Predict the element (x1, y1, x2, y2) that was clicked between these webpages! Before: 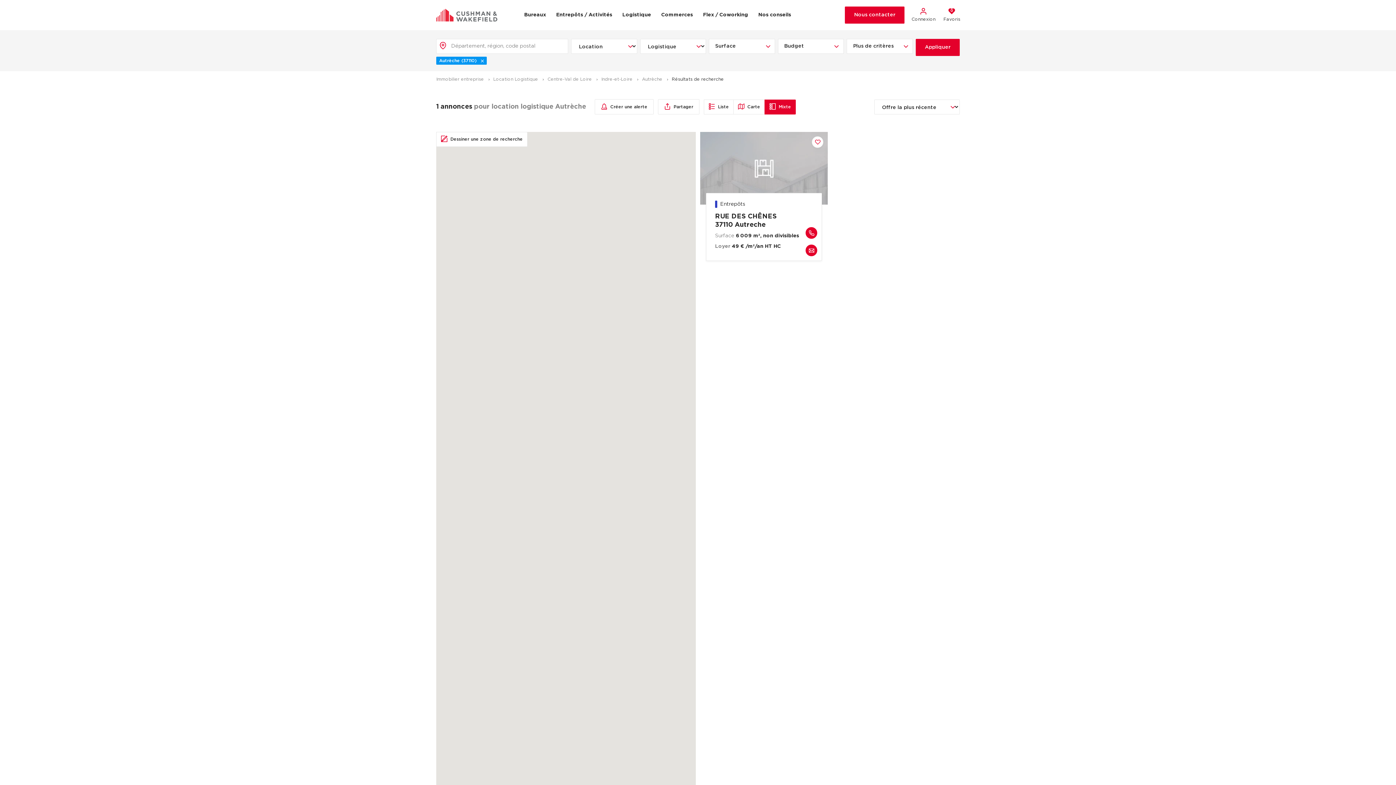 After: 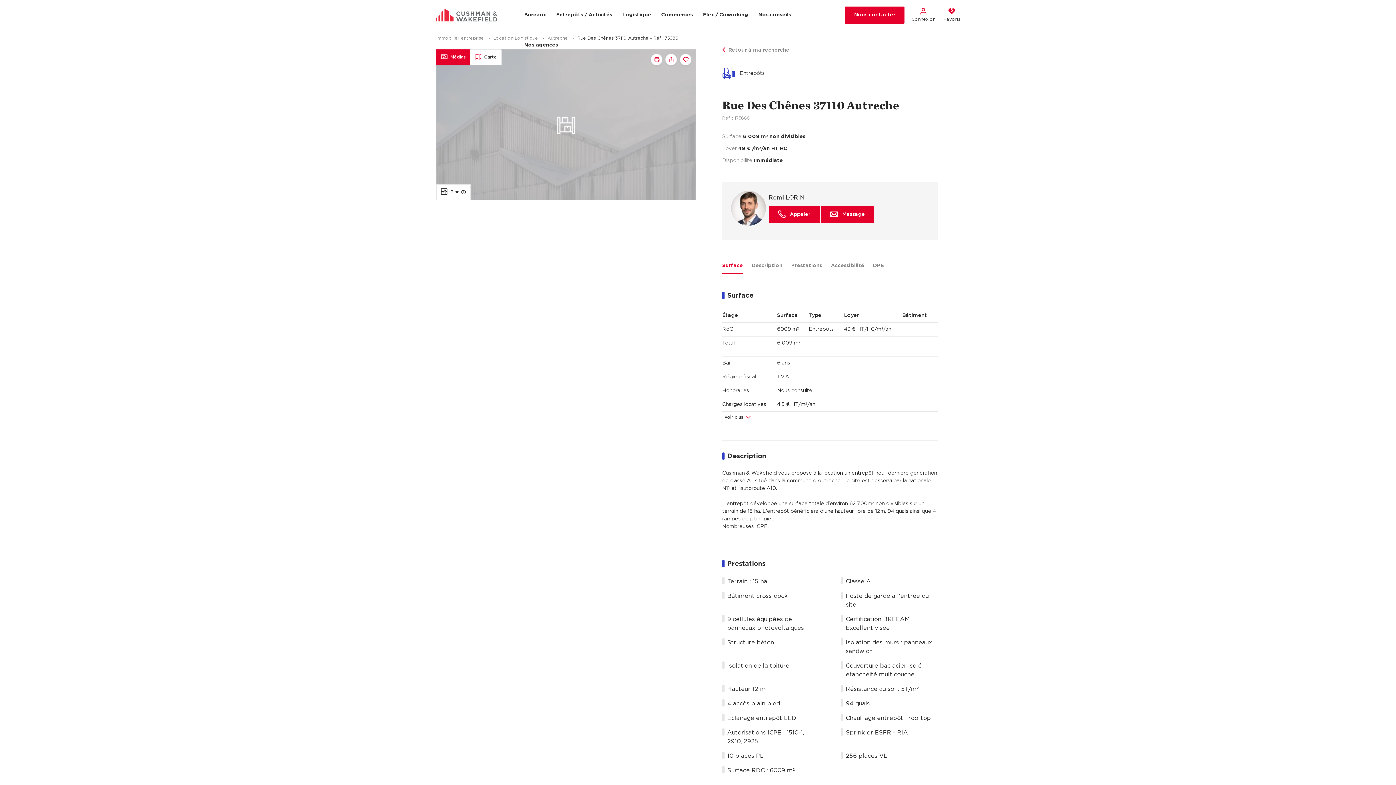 Action: label: Entrepôts

RUE DES CHÊNES
37110 Autreche

Surface 6 009 m², non divisibles

Loyer 49 € /m²/an HT HC bbox: (700, 204, 828, 261)